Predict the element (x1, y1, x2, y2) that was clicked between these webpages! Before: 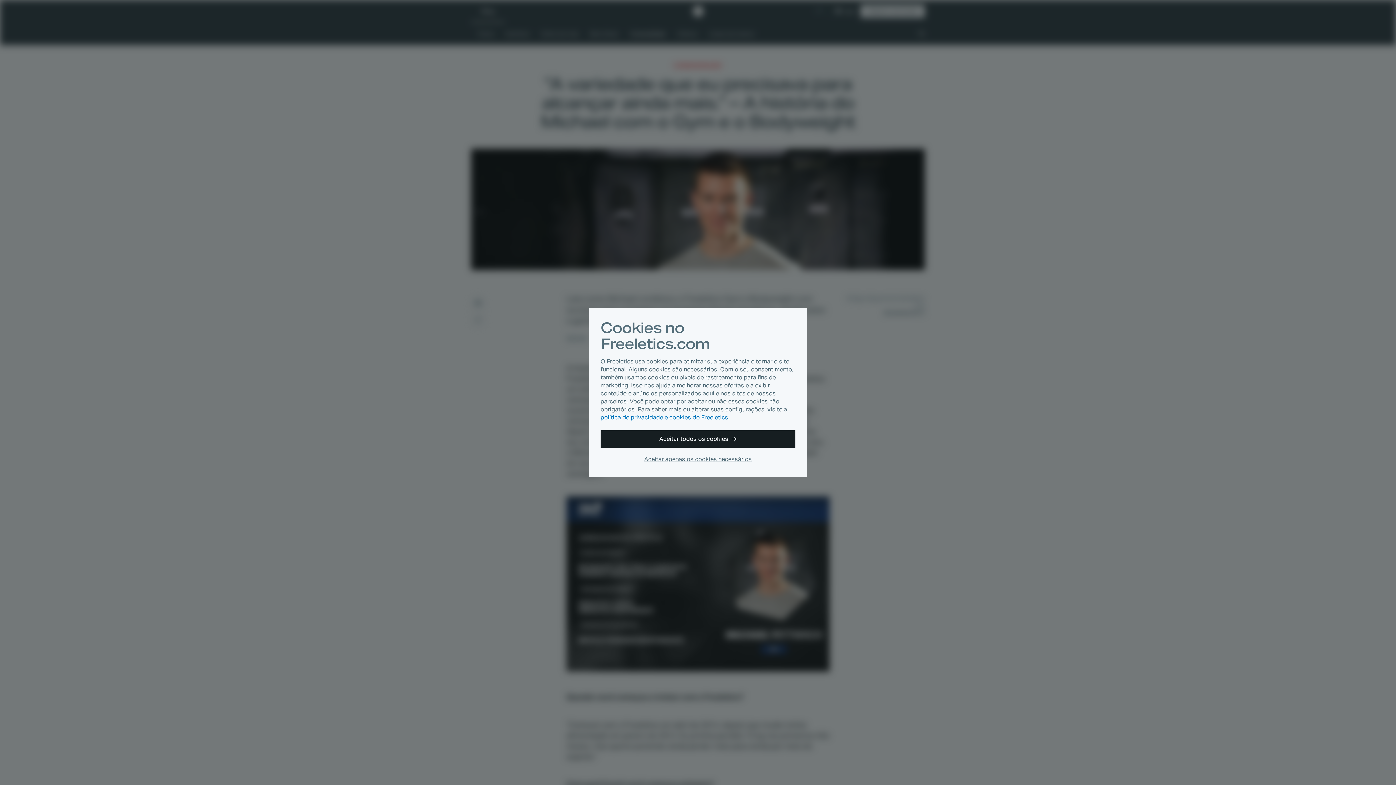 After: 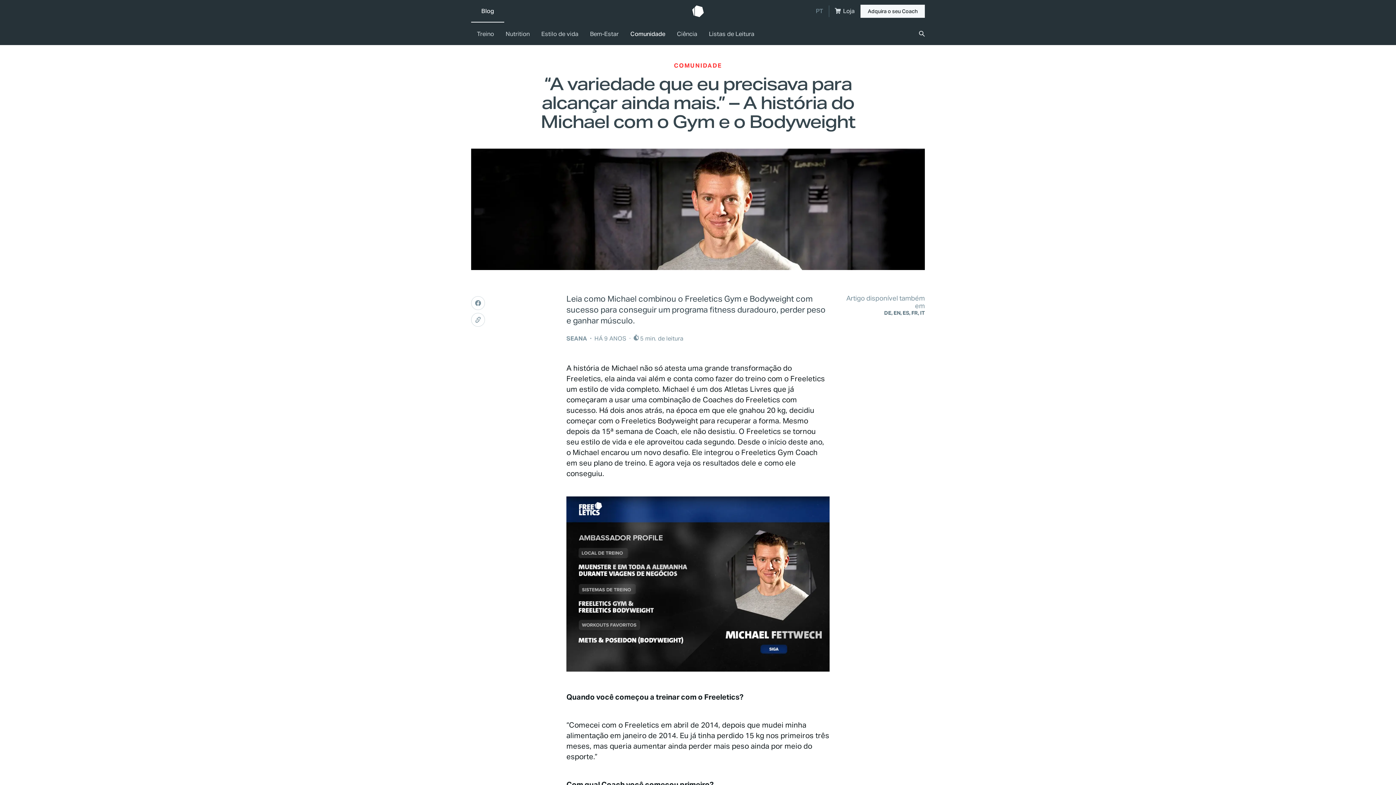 Action: label: Aceitar todos os cookies bbox: (600, 430, 795, 448)